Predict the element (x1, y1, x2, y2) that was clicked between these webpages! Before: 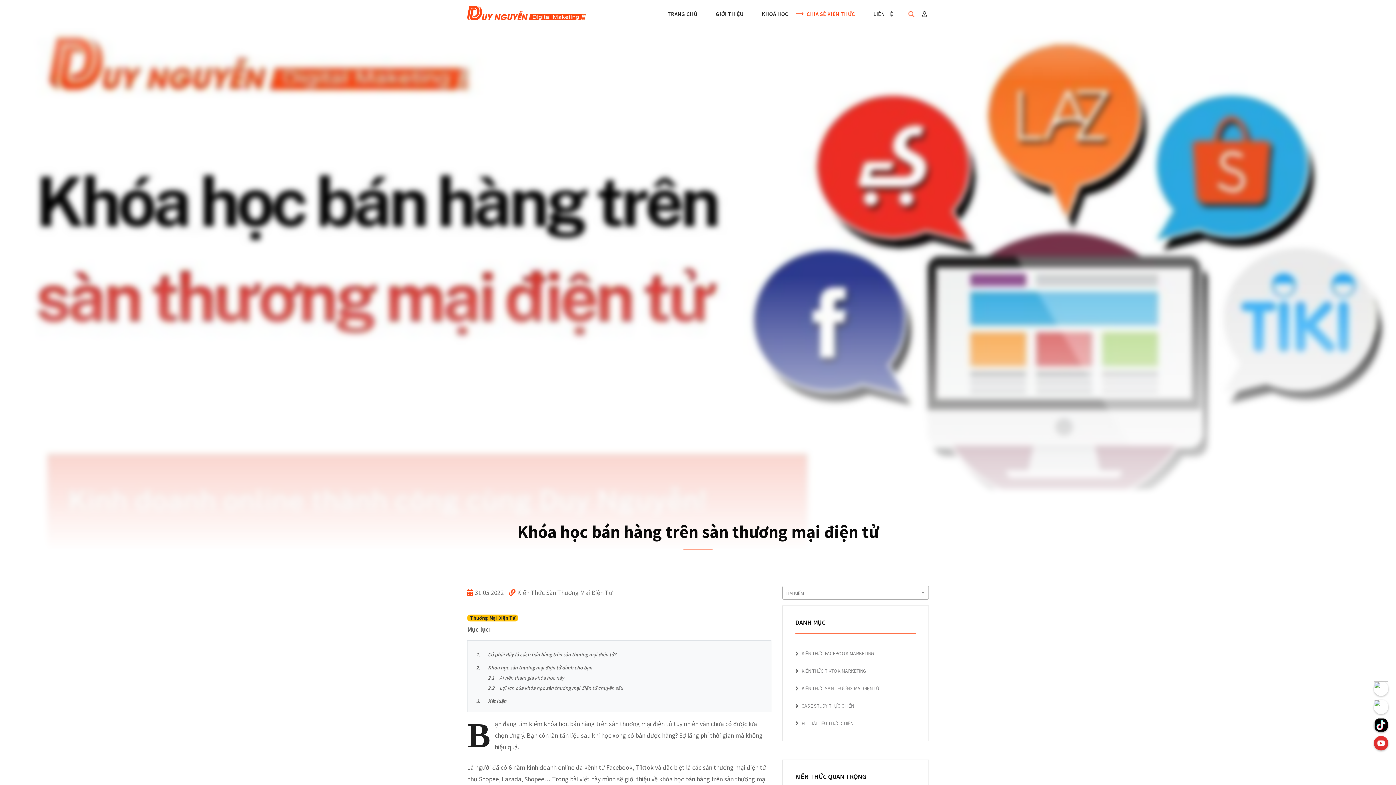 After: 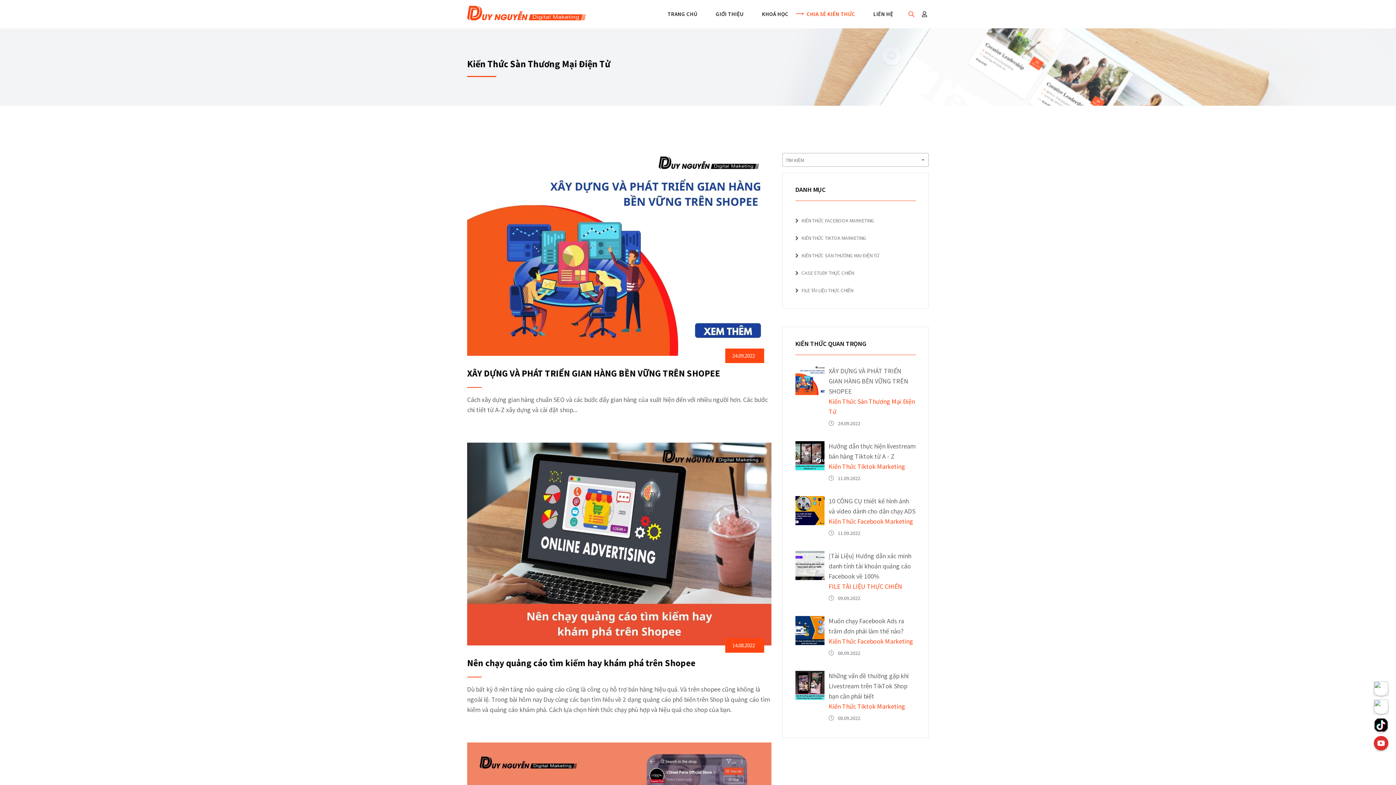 Action: label: KIẾN THỨC SÀN THƯƠNG MẠI ĐIỆN TỬ bbox: (801, 683, 879, 693)